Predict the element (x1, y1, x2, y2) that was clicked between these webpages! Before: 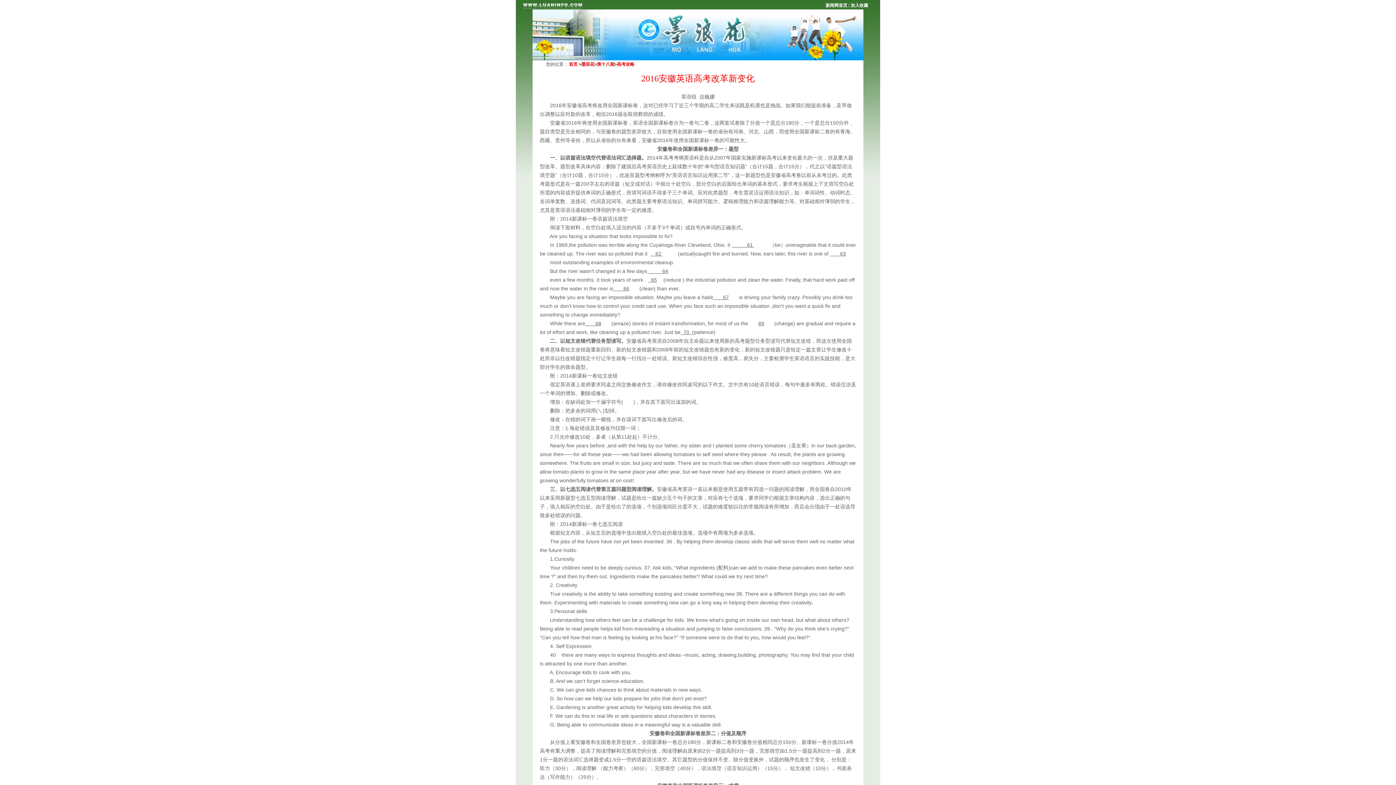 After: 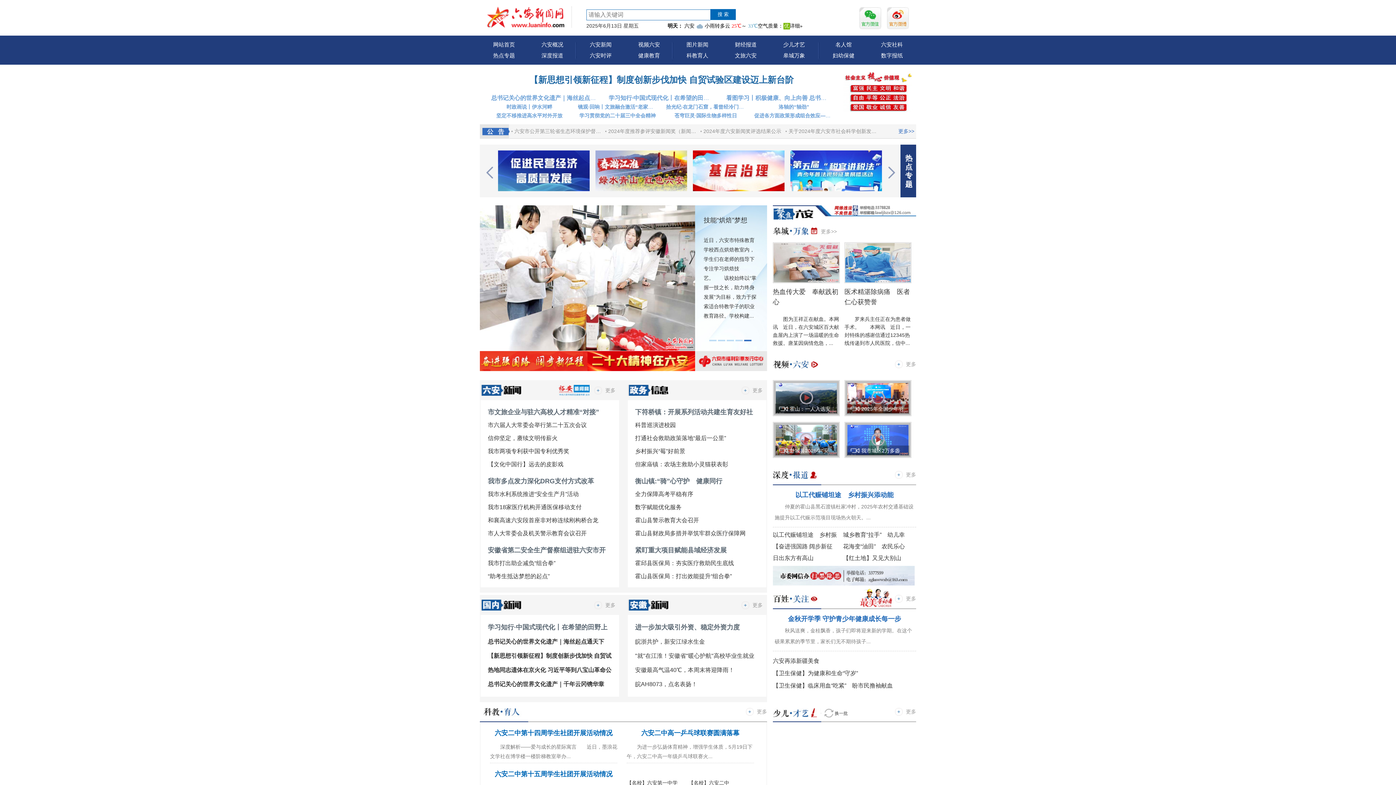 Action: label: 首页 bbox: (569, 61, 577, 66)